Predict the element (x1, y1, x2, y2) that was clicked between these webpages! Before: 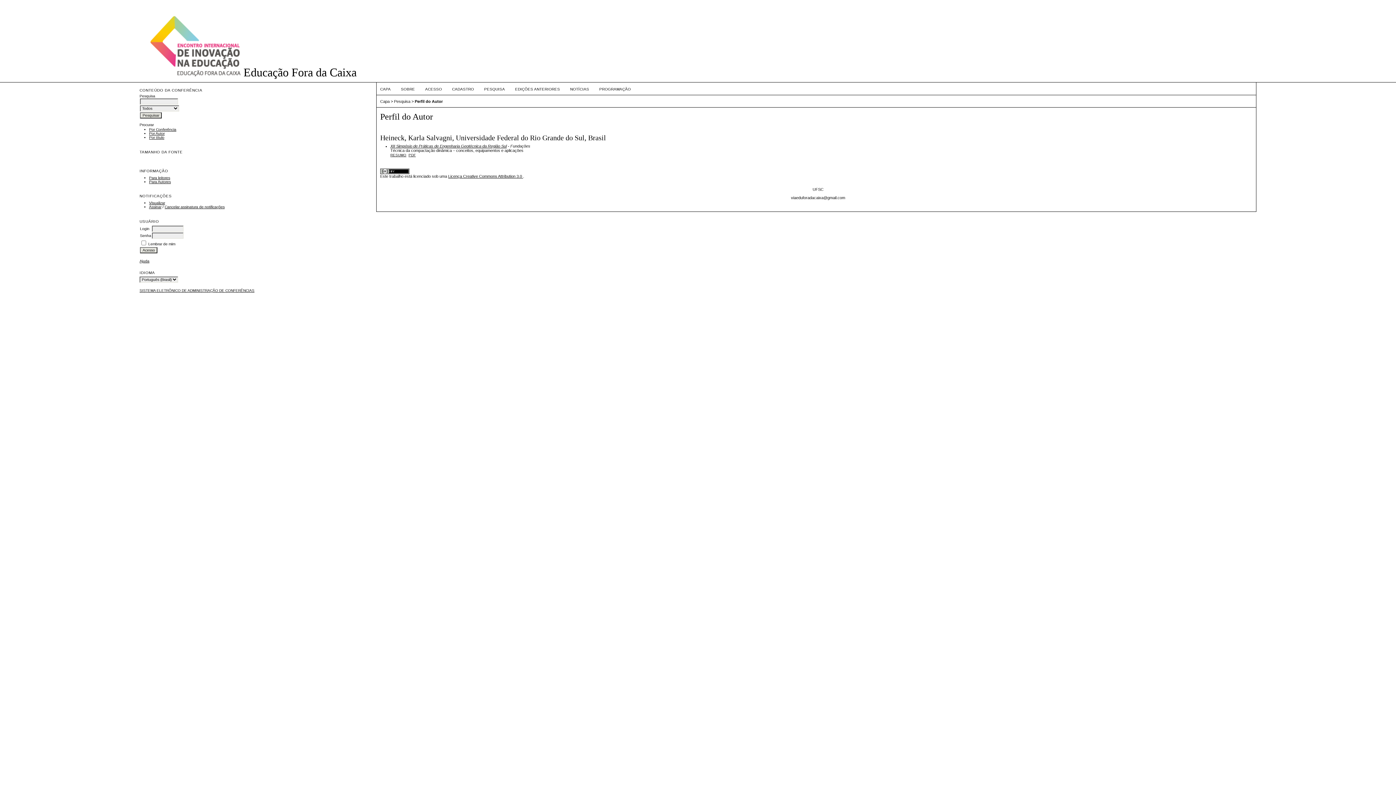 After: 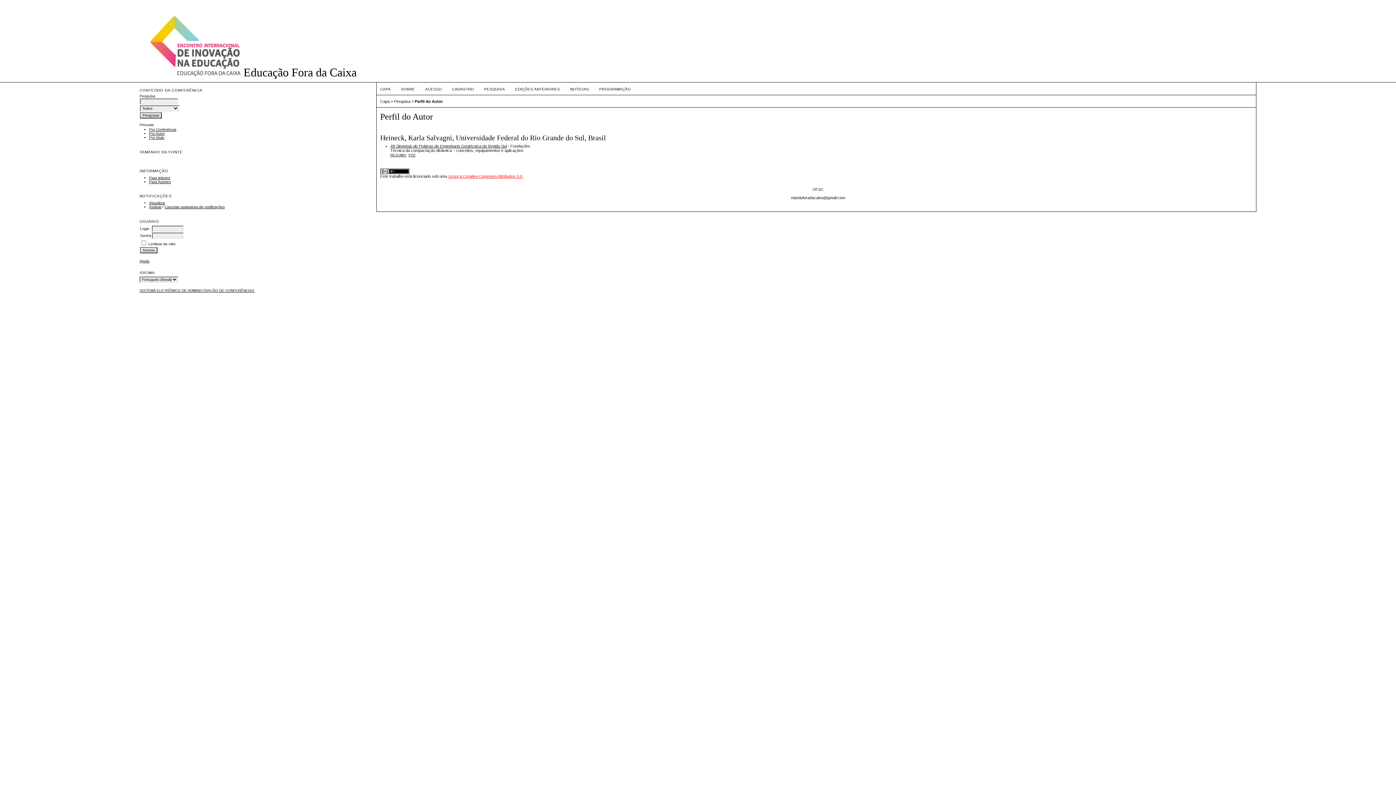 Action: bbox: (448, 174, 523, 178) label: Licença Creative Commons Attribution 3.0 